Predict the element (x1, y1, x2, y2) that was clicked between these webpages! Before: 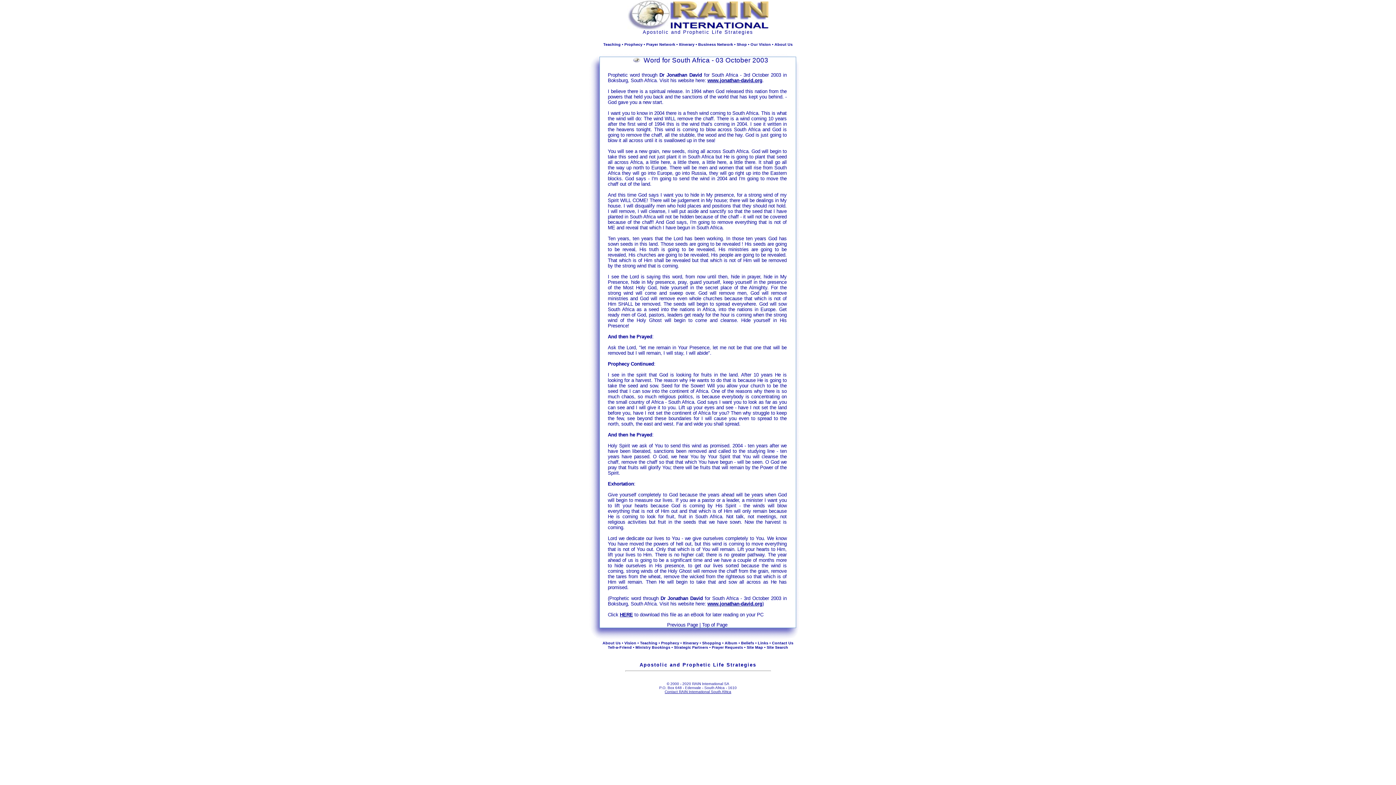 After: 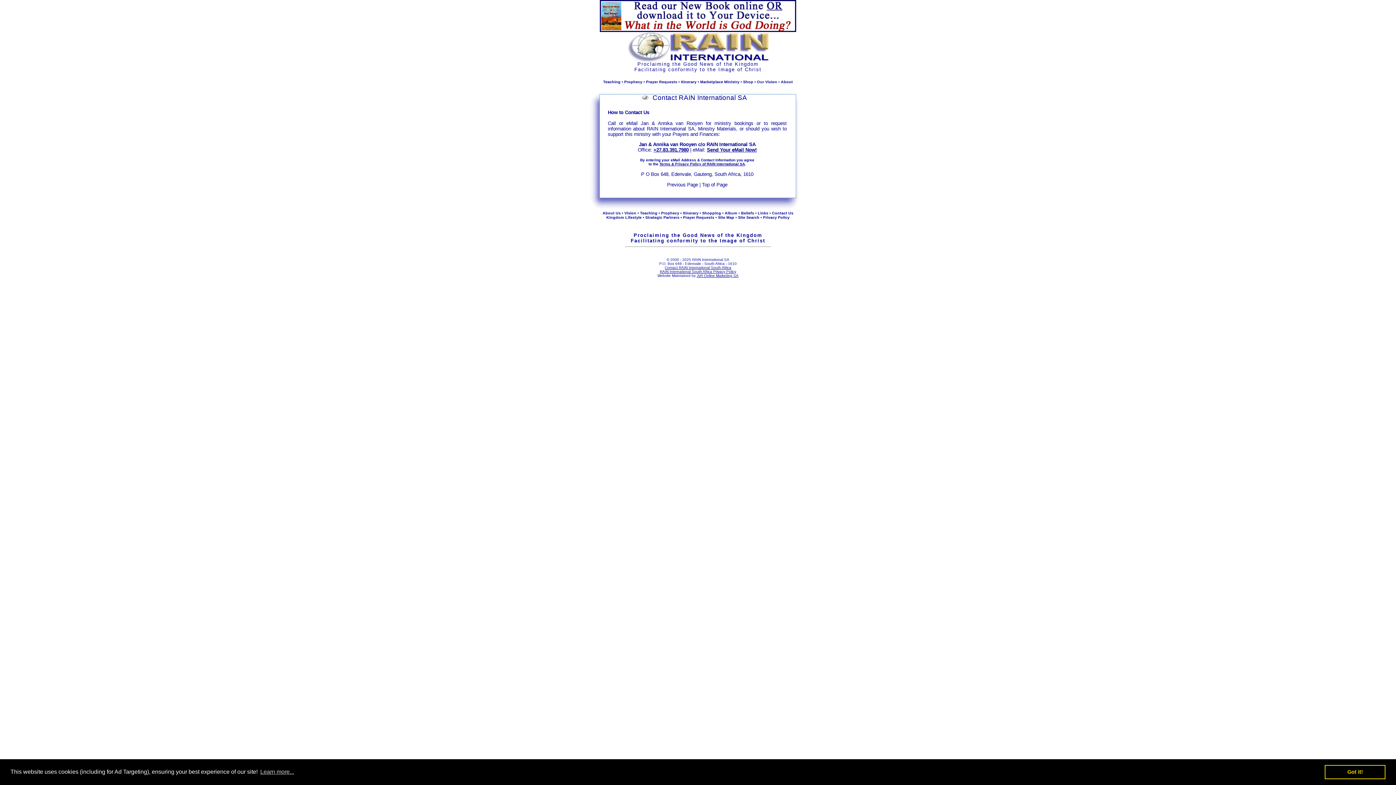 Action: label: Ministry Bookings bbox: (635, 645, 670, 649)